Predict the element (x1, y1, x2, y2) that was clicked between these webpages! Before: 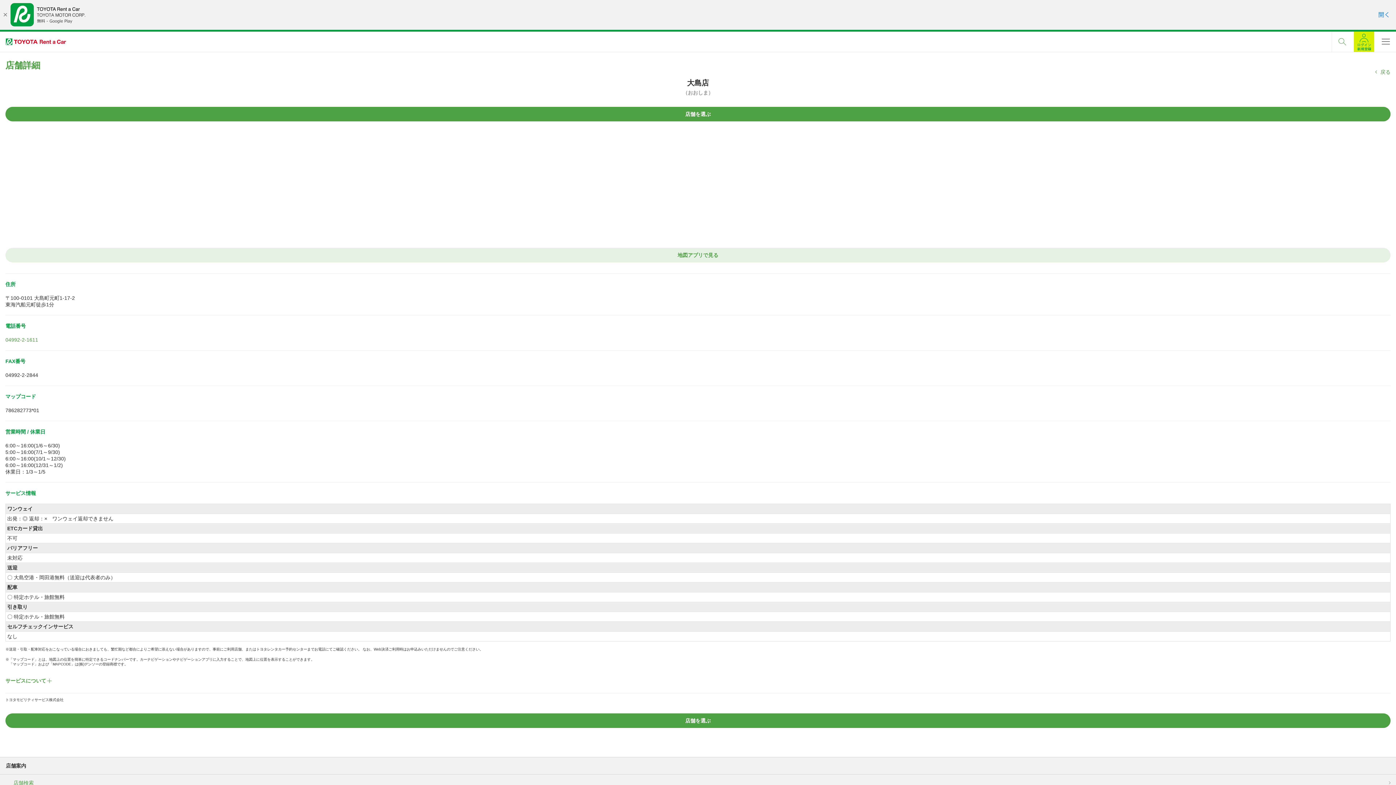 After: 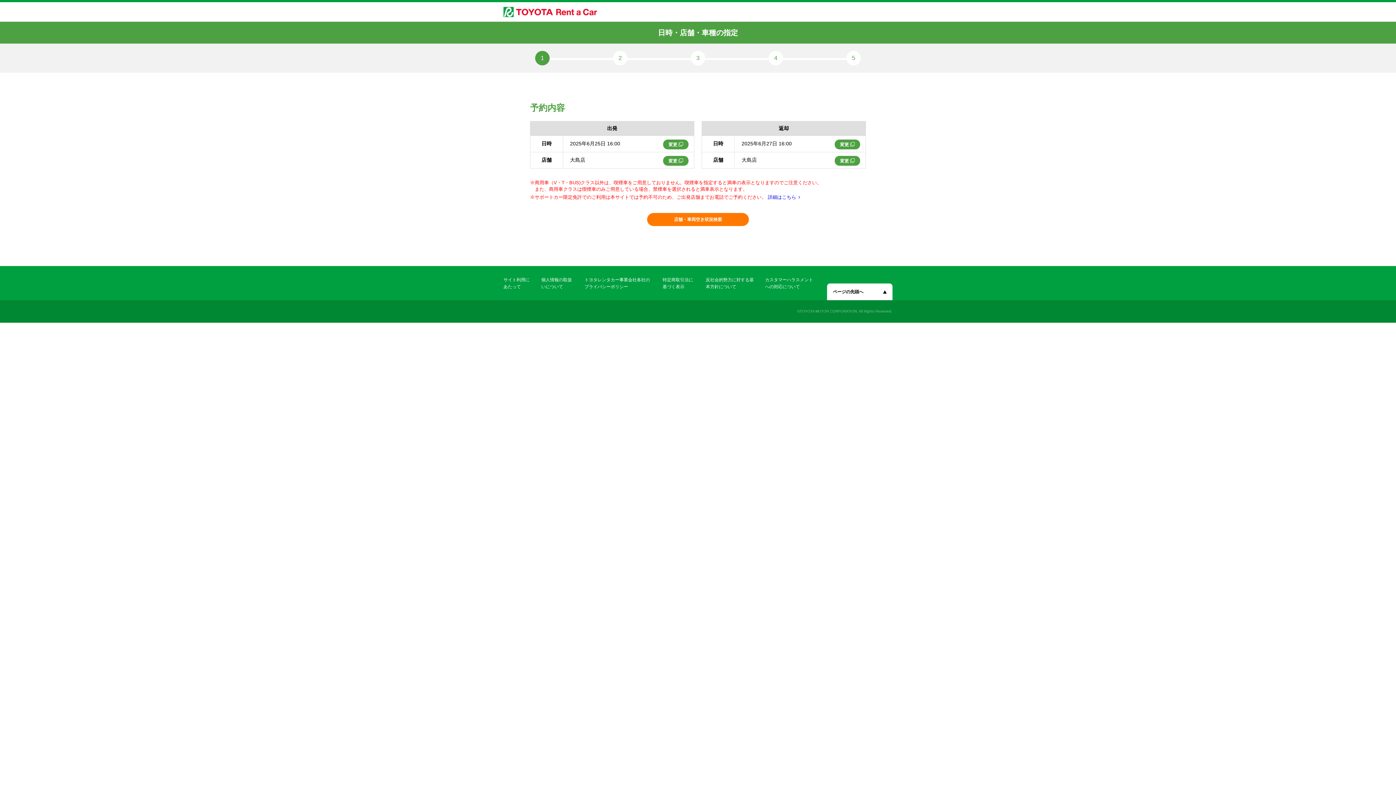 Action: bbox: (5, 106, 1390, 121) label: 店舗を選ぶ